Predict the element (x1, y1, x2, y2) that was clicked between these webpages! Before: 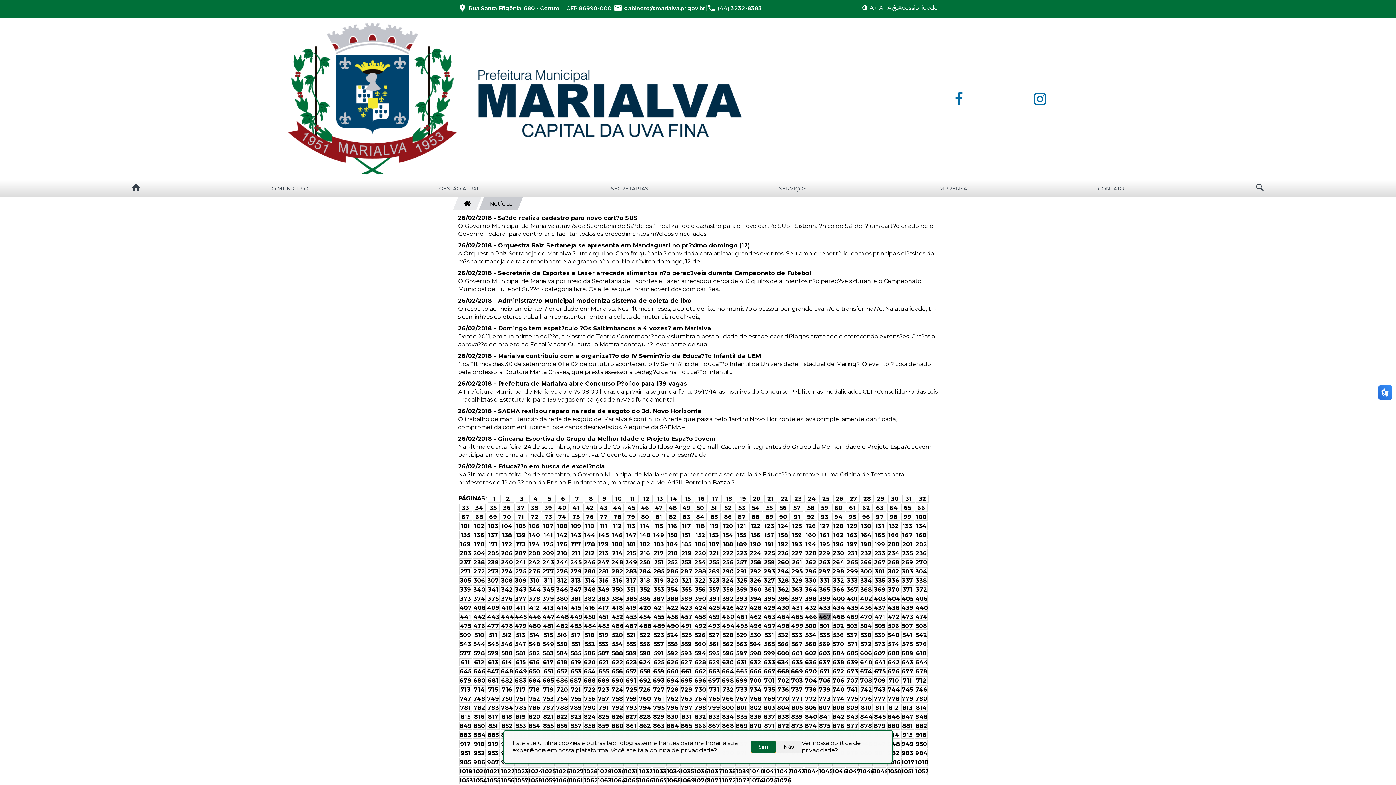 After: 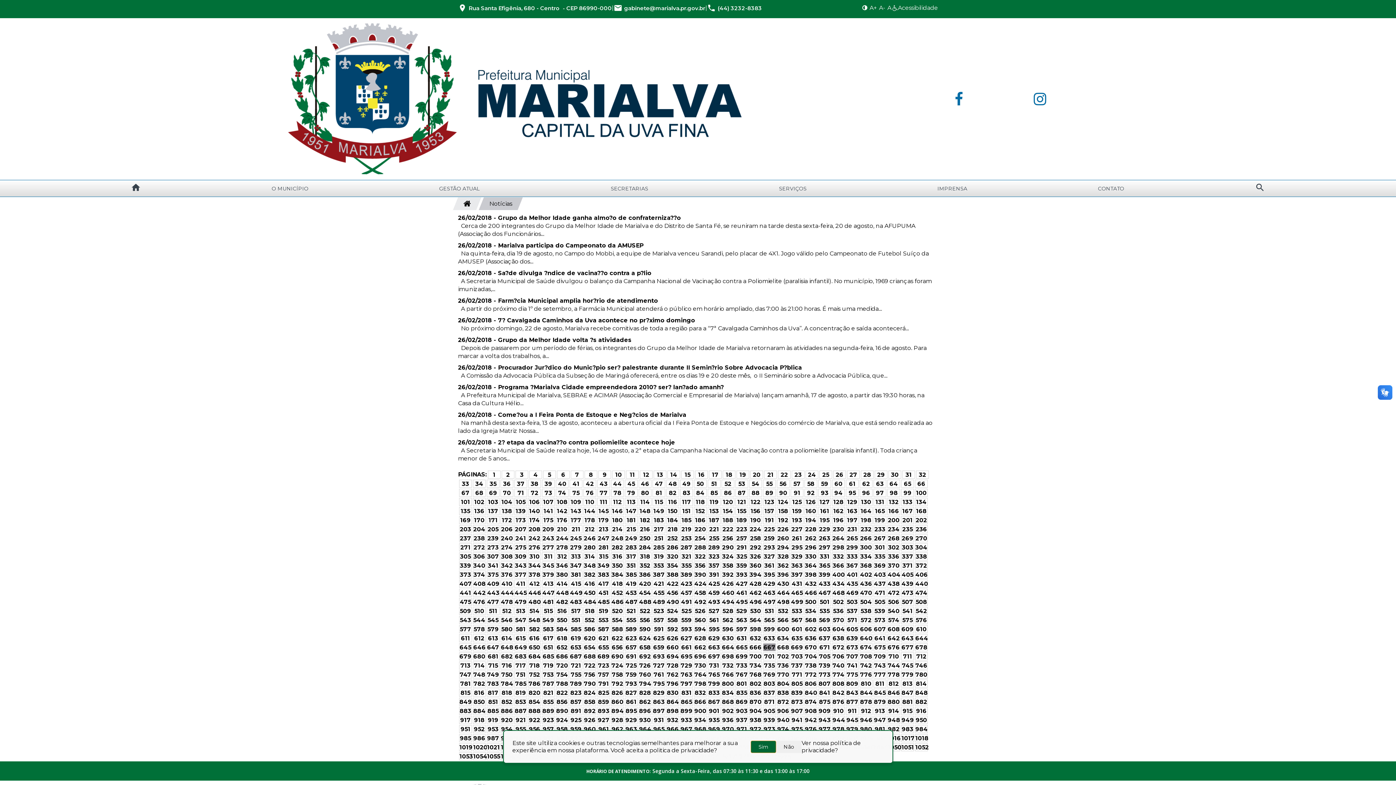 Action: label: 667 bbox: (763, 668, 775, 676)